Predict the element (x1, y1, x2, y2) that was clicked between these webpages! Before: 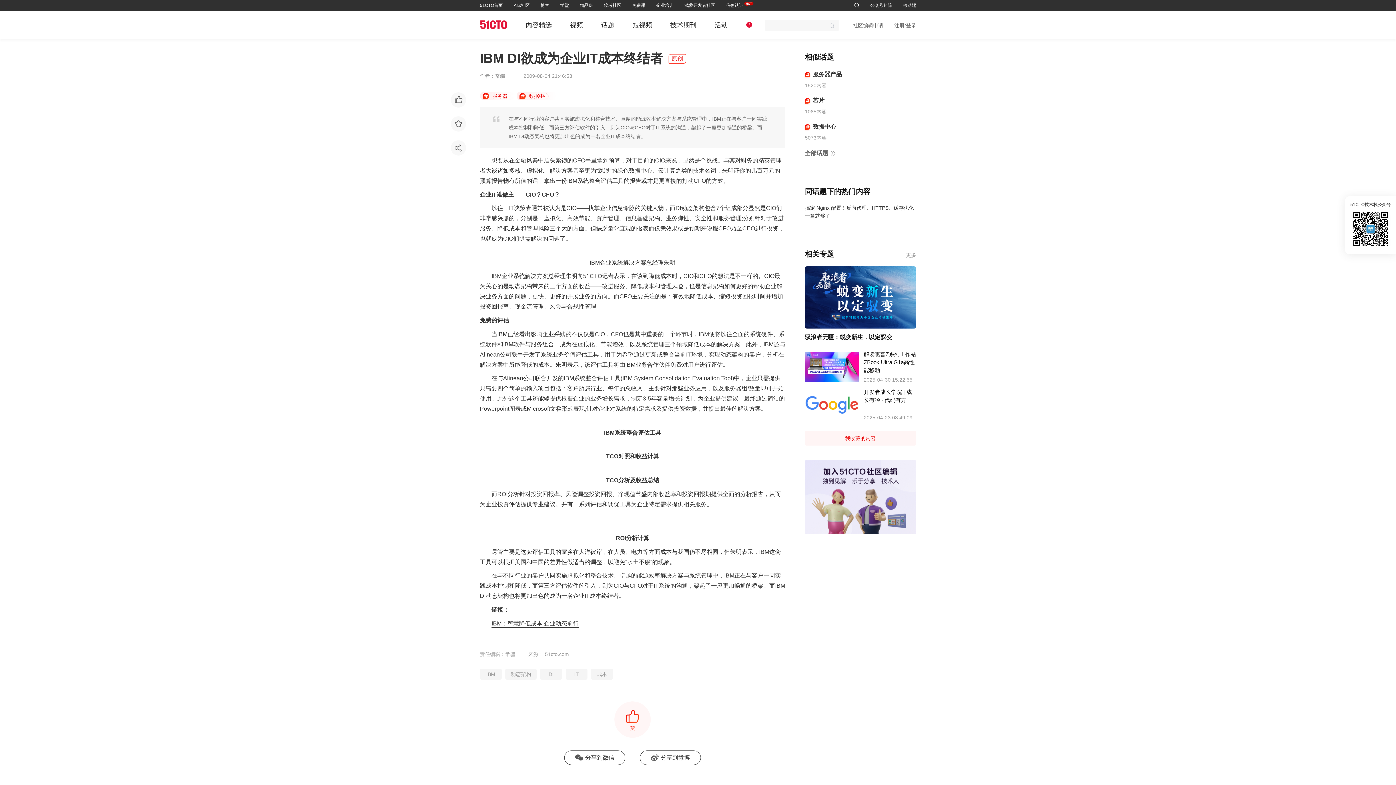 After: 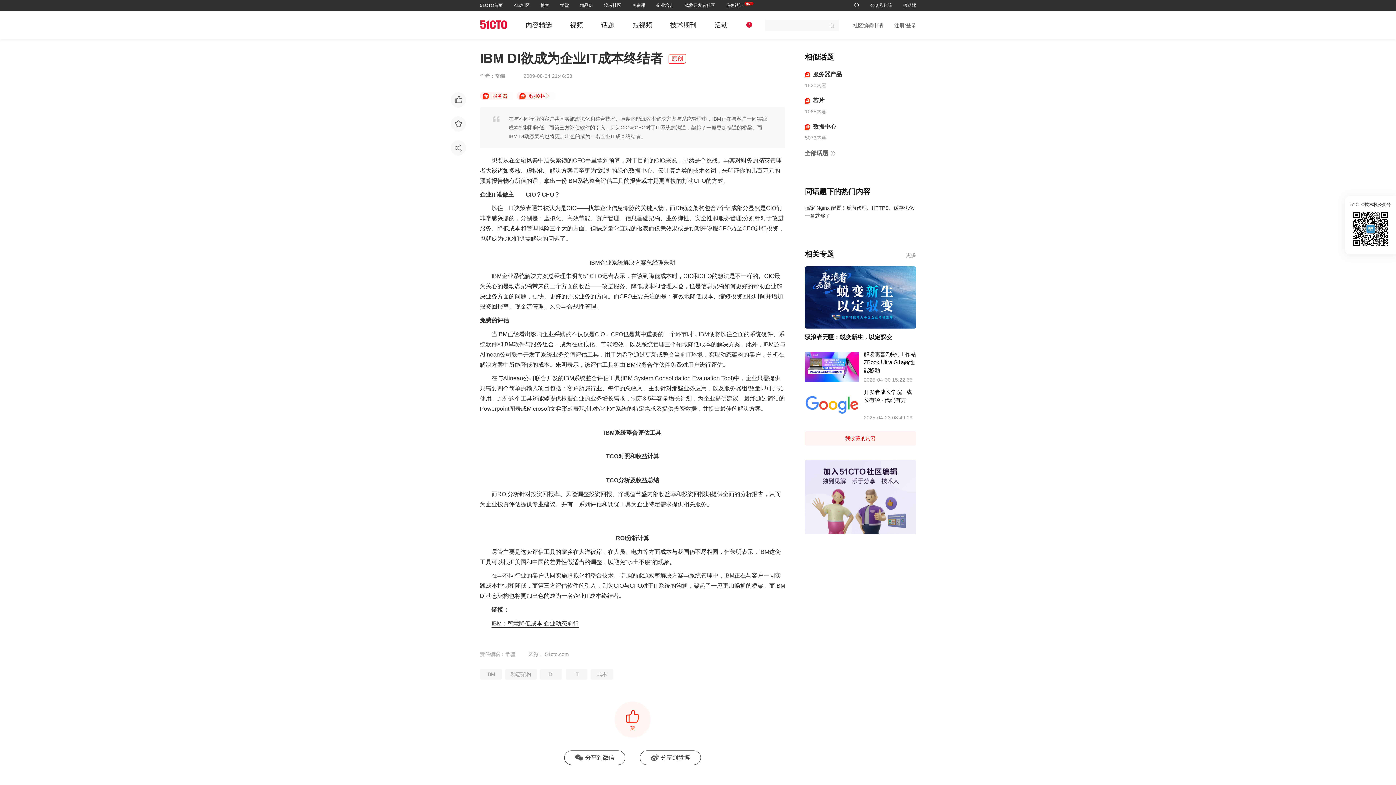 Action: label: 全部话题 bbox: (805, 149, 916, 157)